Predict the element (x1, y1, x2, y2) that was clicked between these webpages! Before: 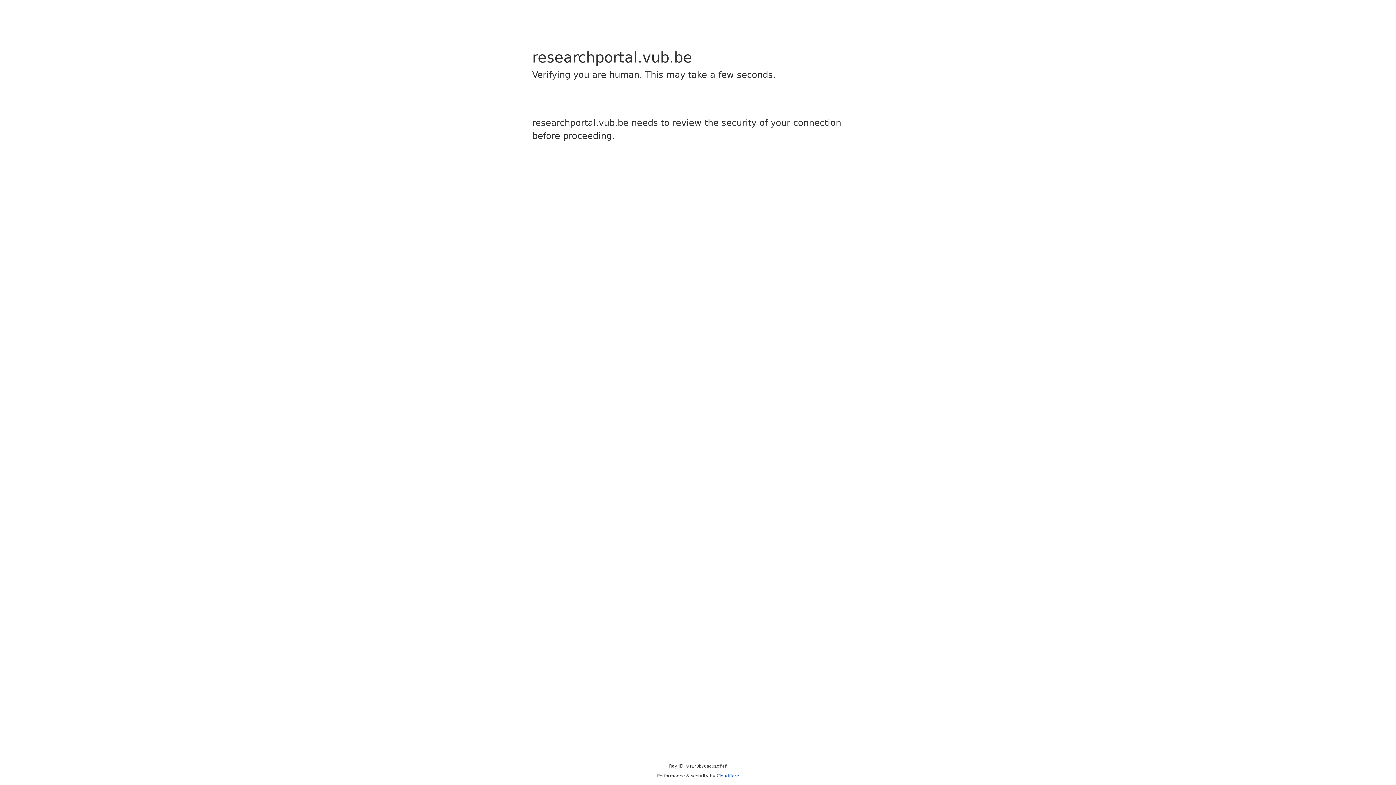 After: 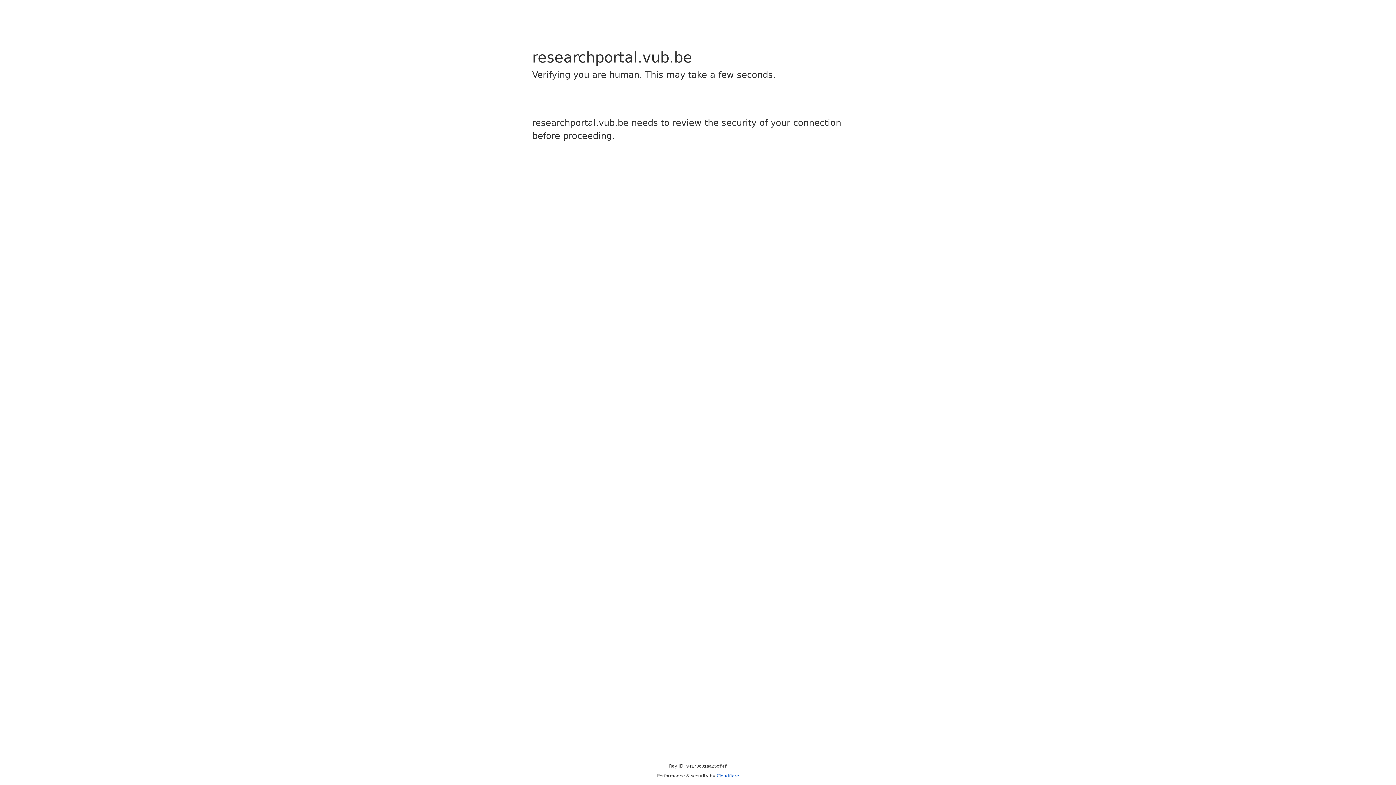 Action: bbox: (716, 773, 739, 778) label: Cloudflare